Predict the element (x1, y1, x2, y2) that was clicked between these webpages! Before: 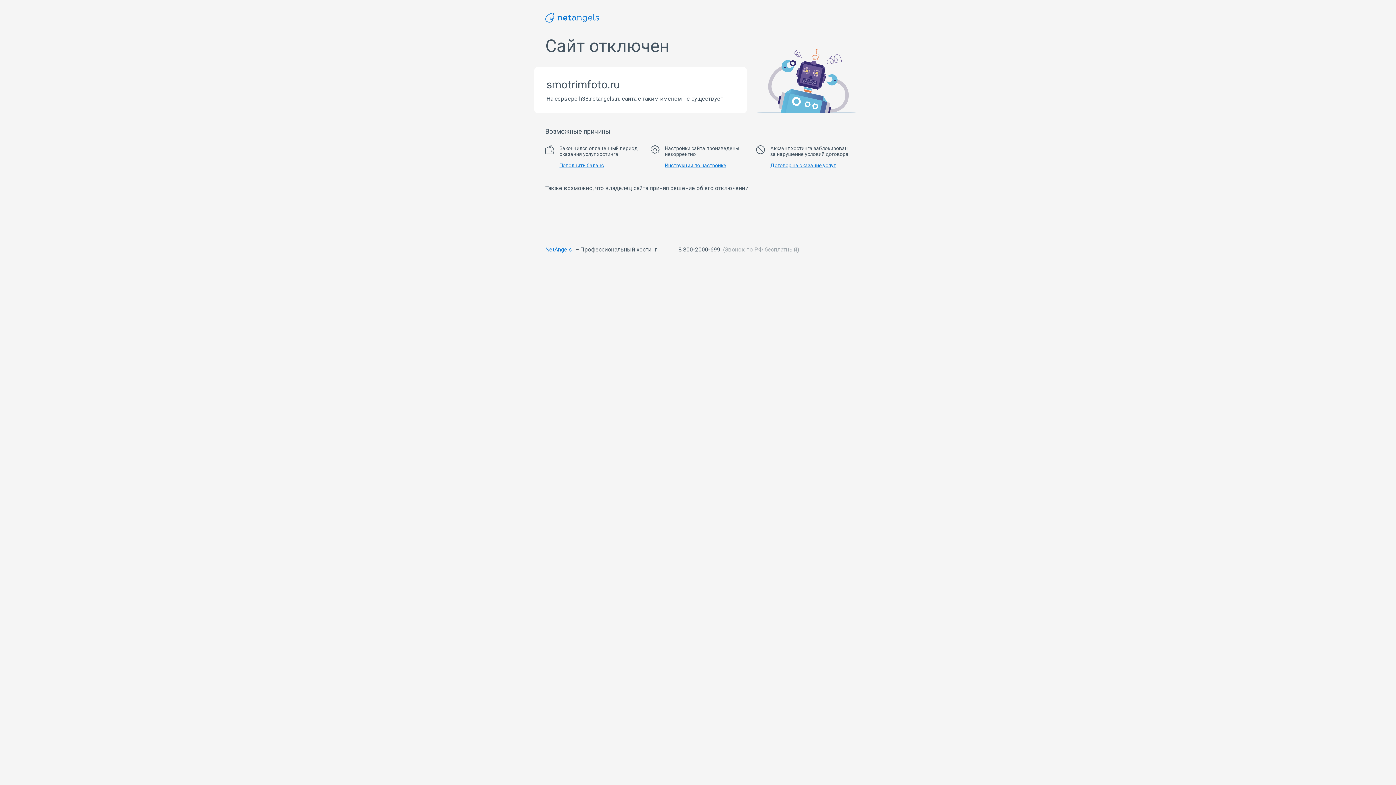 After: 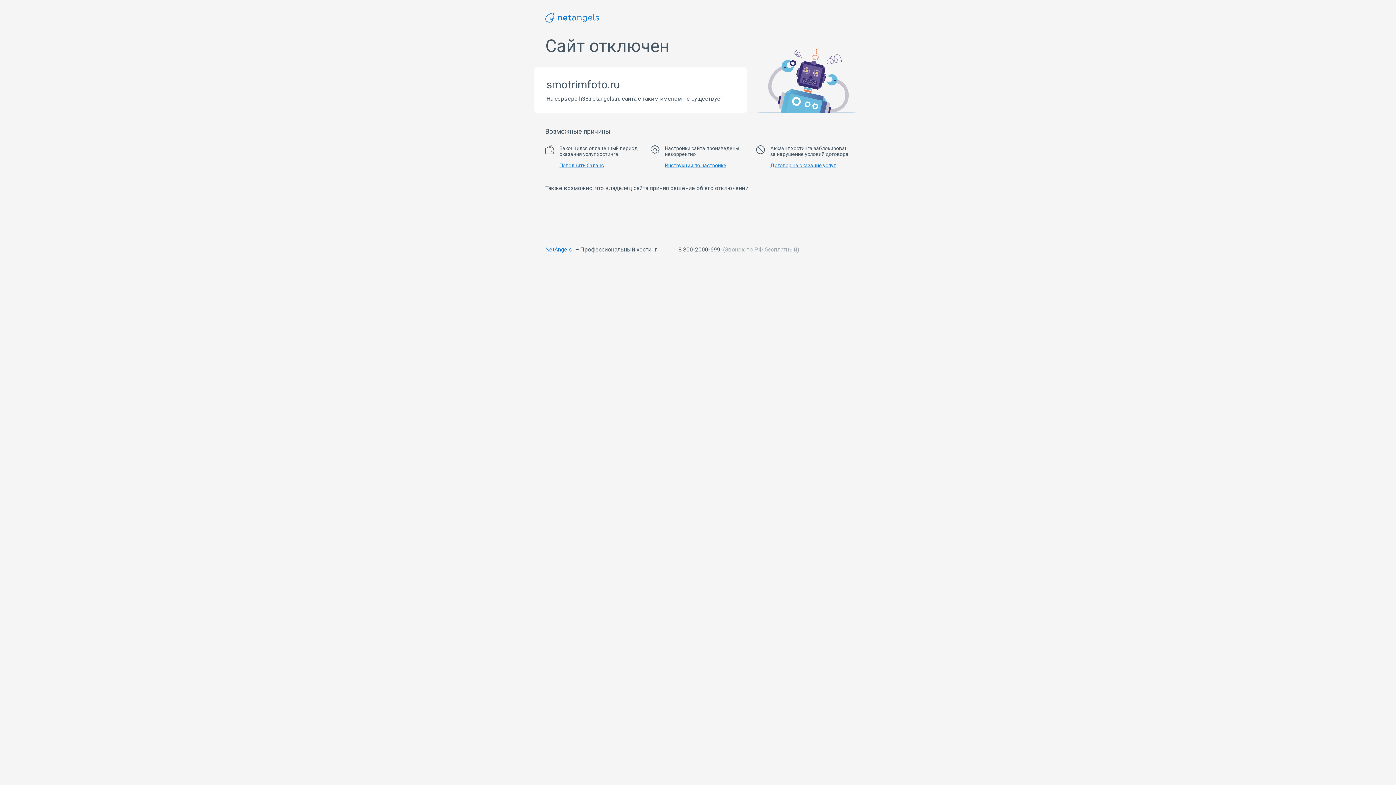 Action: label: 8 800-2000-699 bbox: (678, 246, 720, 253)